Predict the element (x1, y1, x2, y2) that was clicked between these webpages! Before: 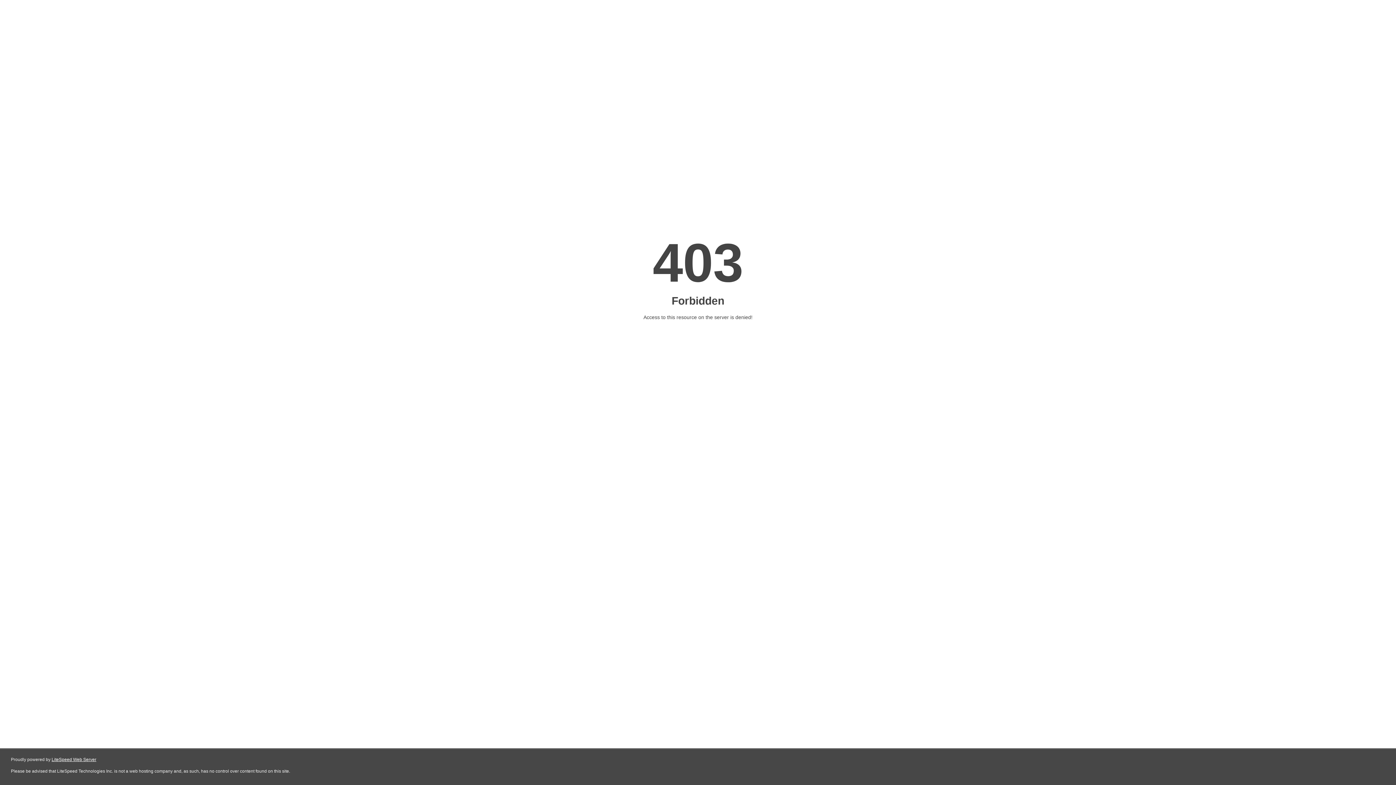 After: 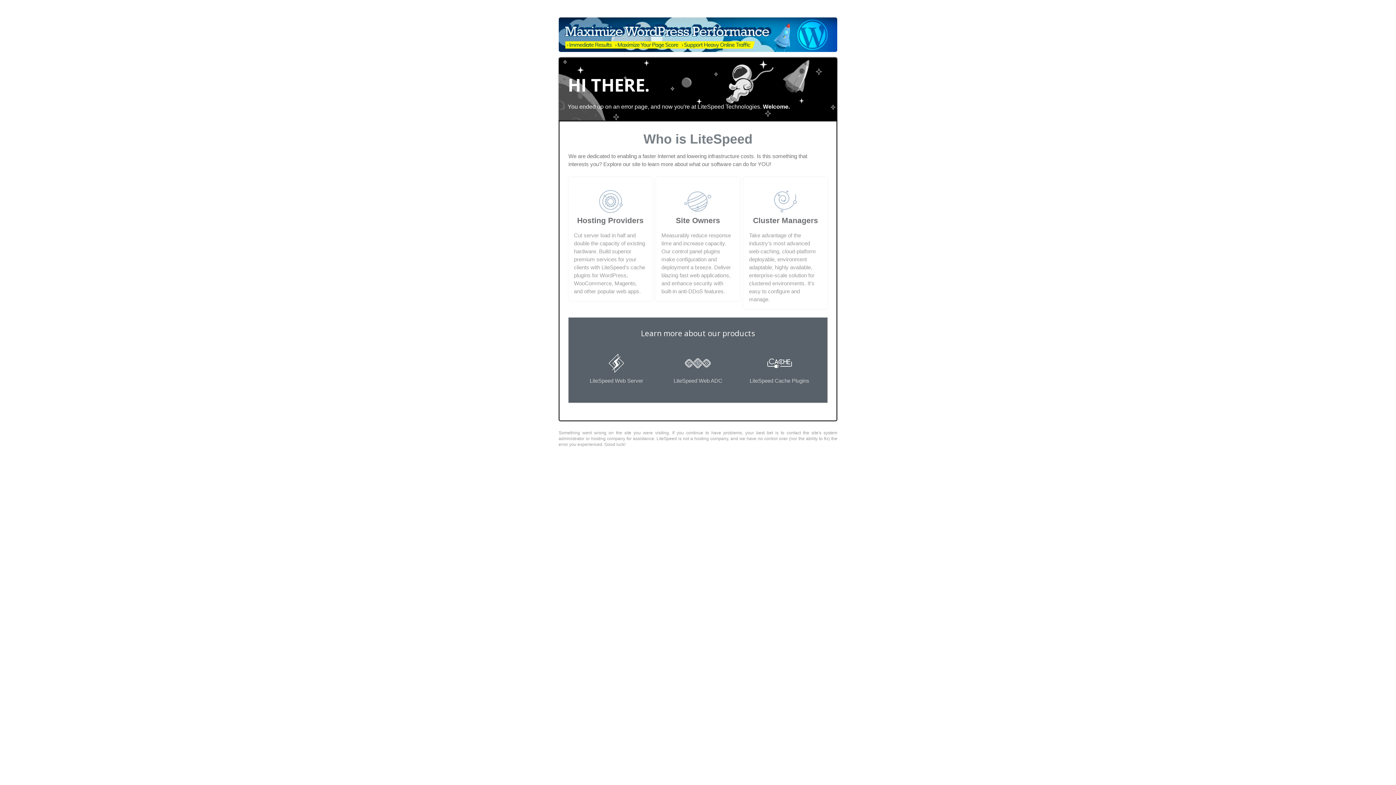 Action: label: LiteSpeed Web Server bbox: (51, 757, 96, 762)